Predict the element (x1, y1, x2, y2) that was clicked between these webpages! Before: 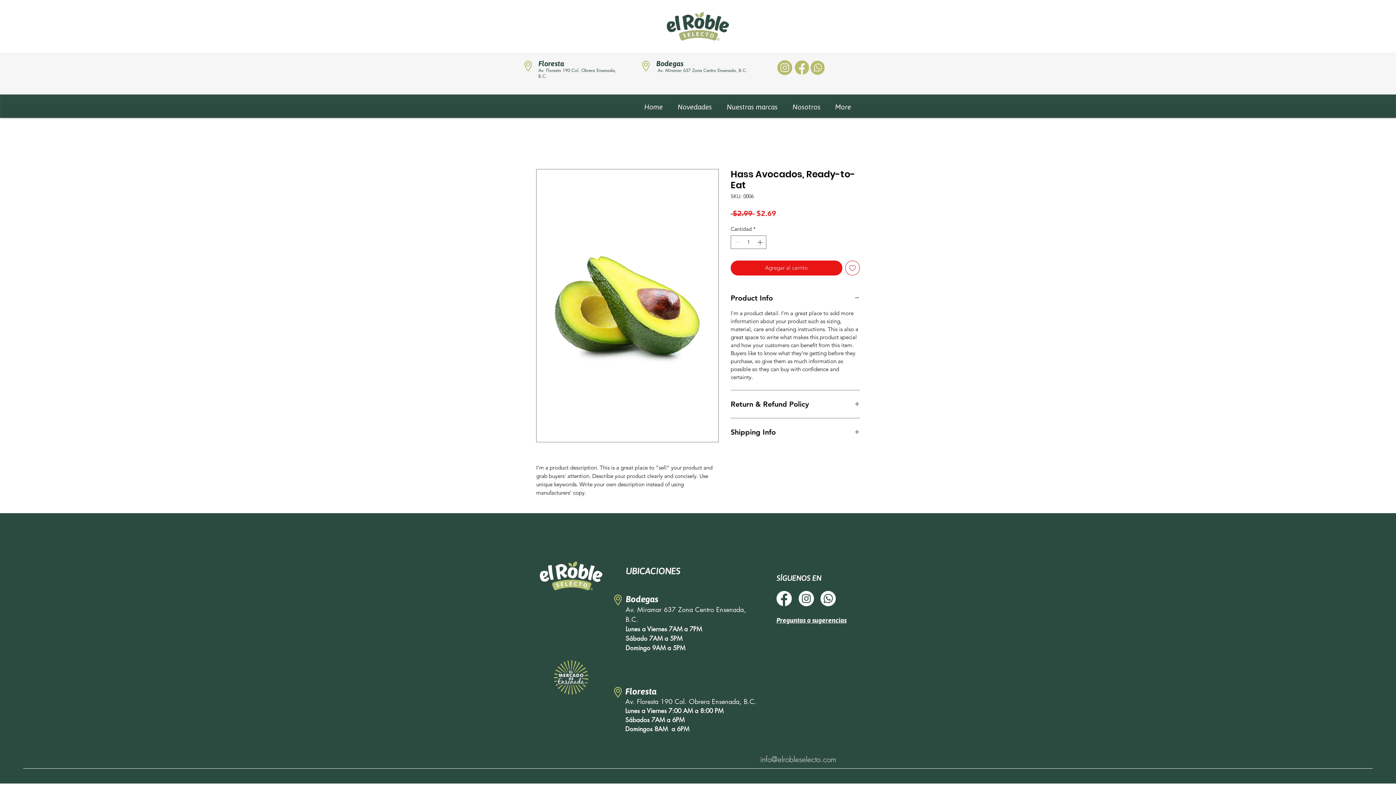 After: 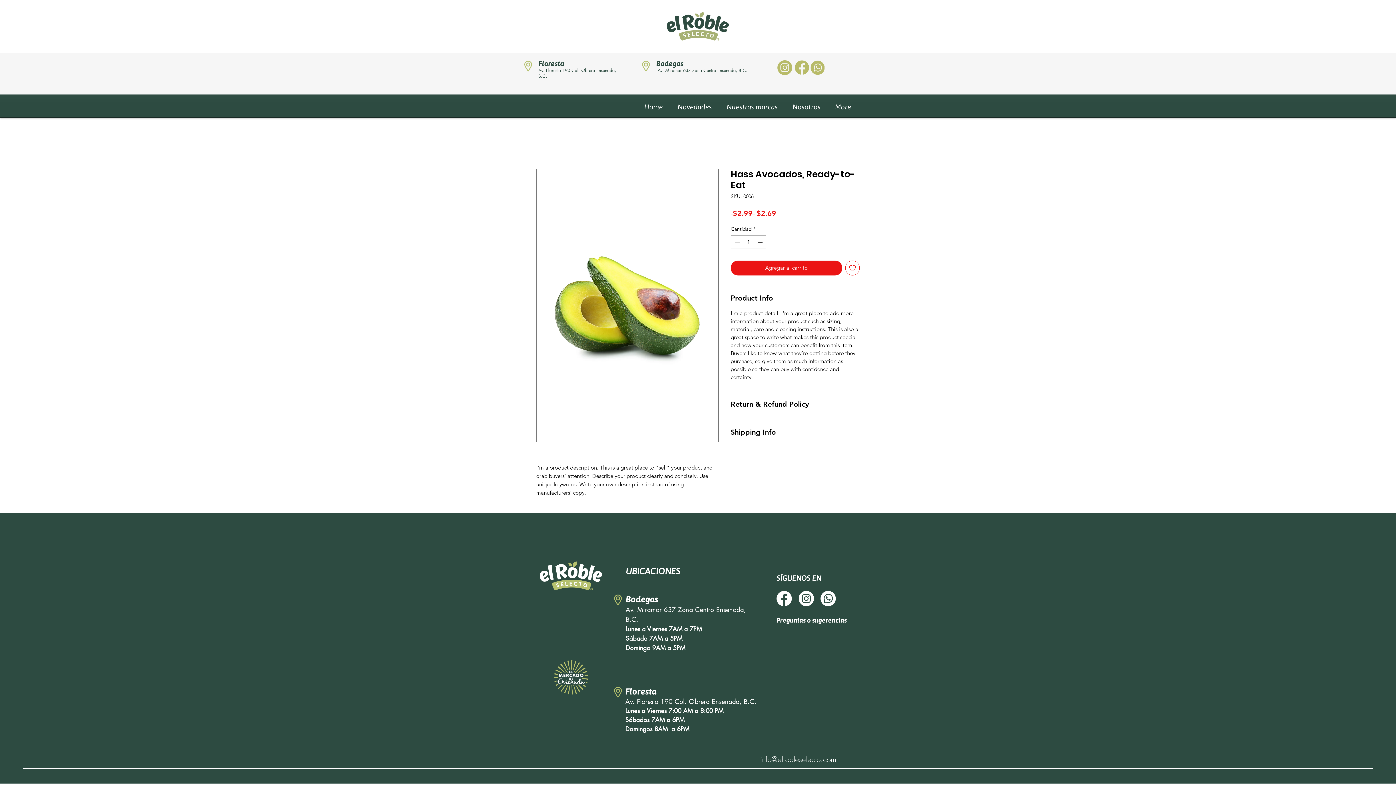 Action: bbox: (776, 591, 792, 606)